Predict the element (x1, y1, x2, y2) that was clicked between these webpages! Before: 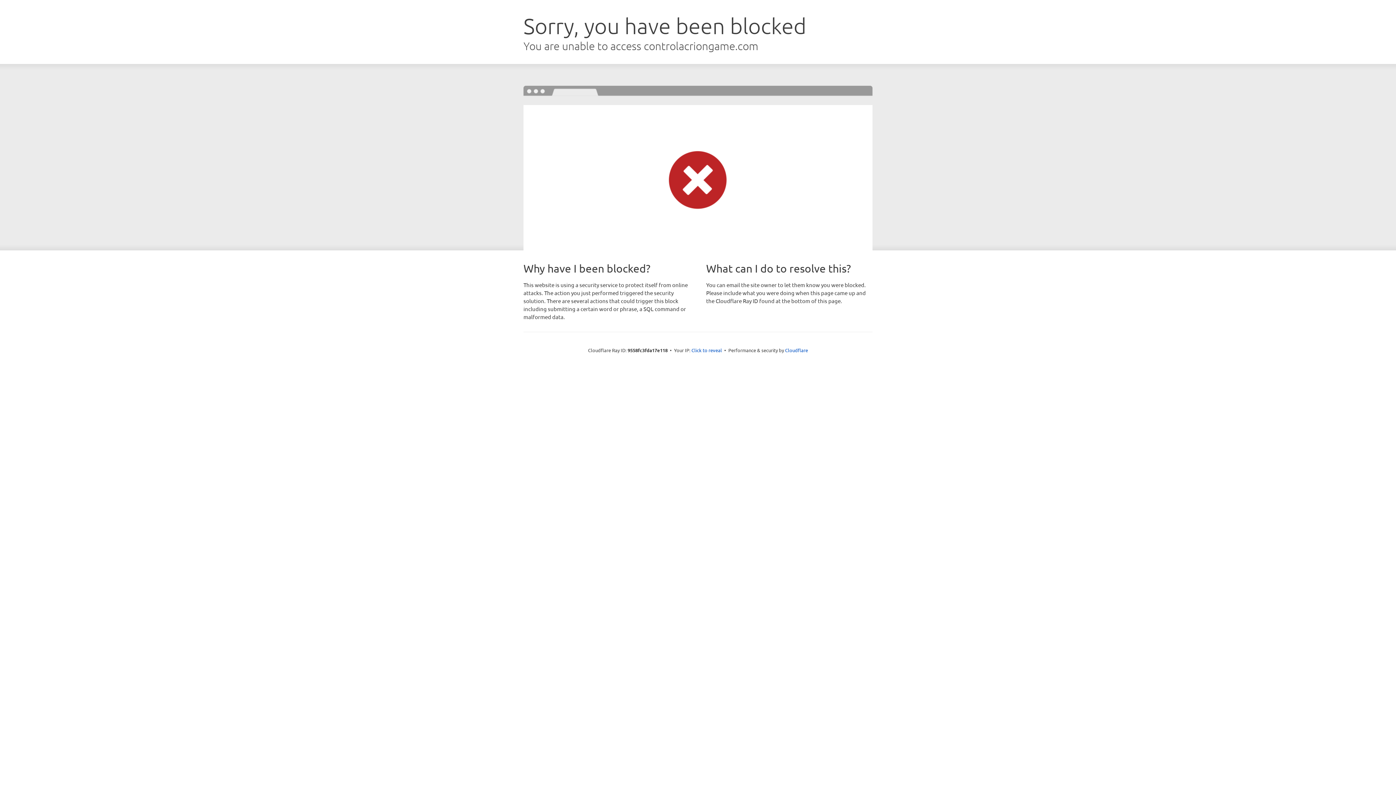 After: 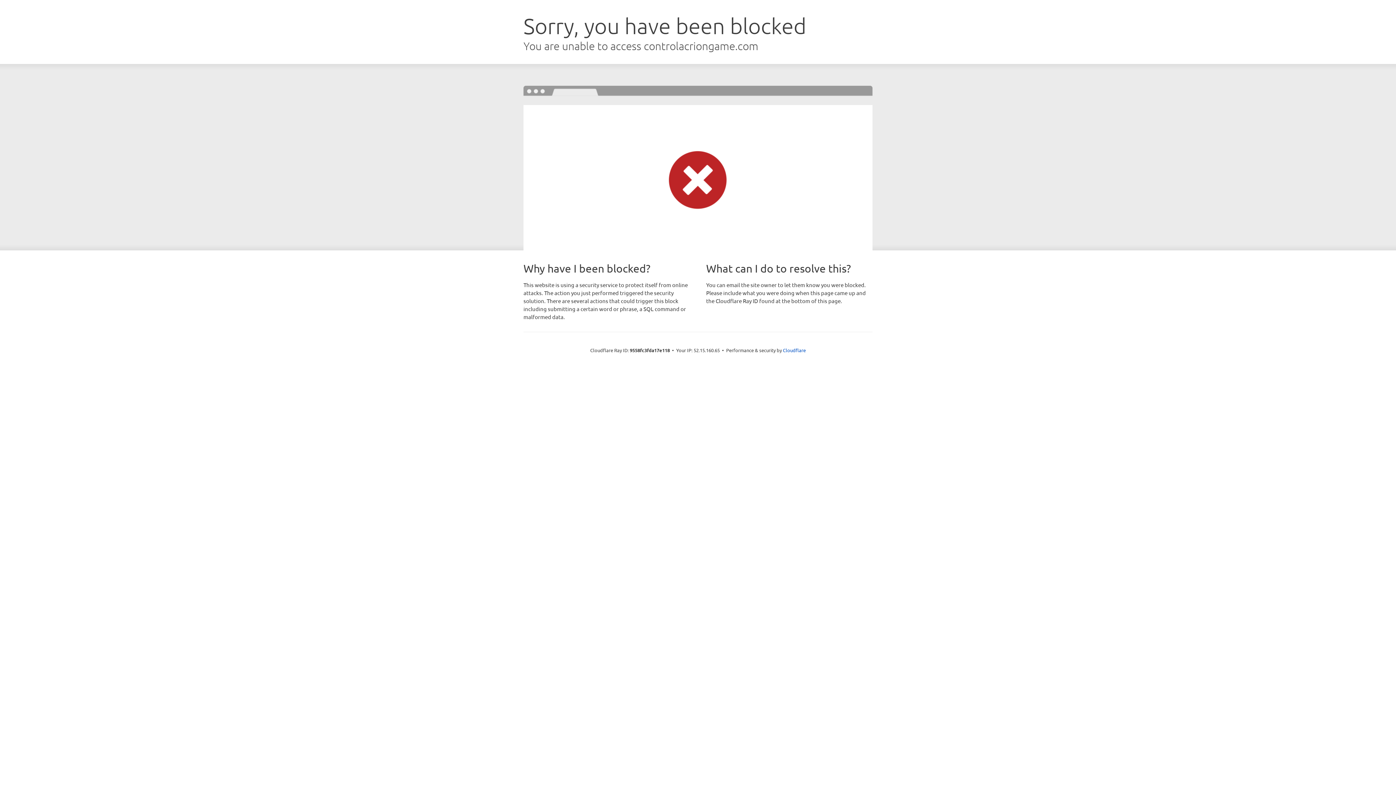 Action: bbox: (691, 346, 722, 353) label: Click to reveal